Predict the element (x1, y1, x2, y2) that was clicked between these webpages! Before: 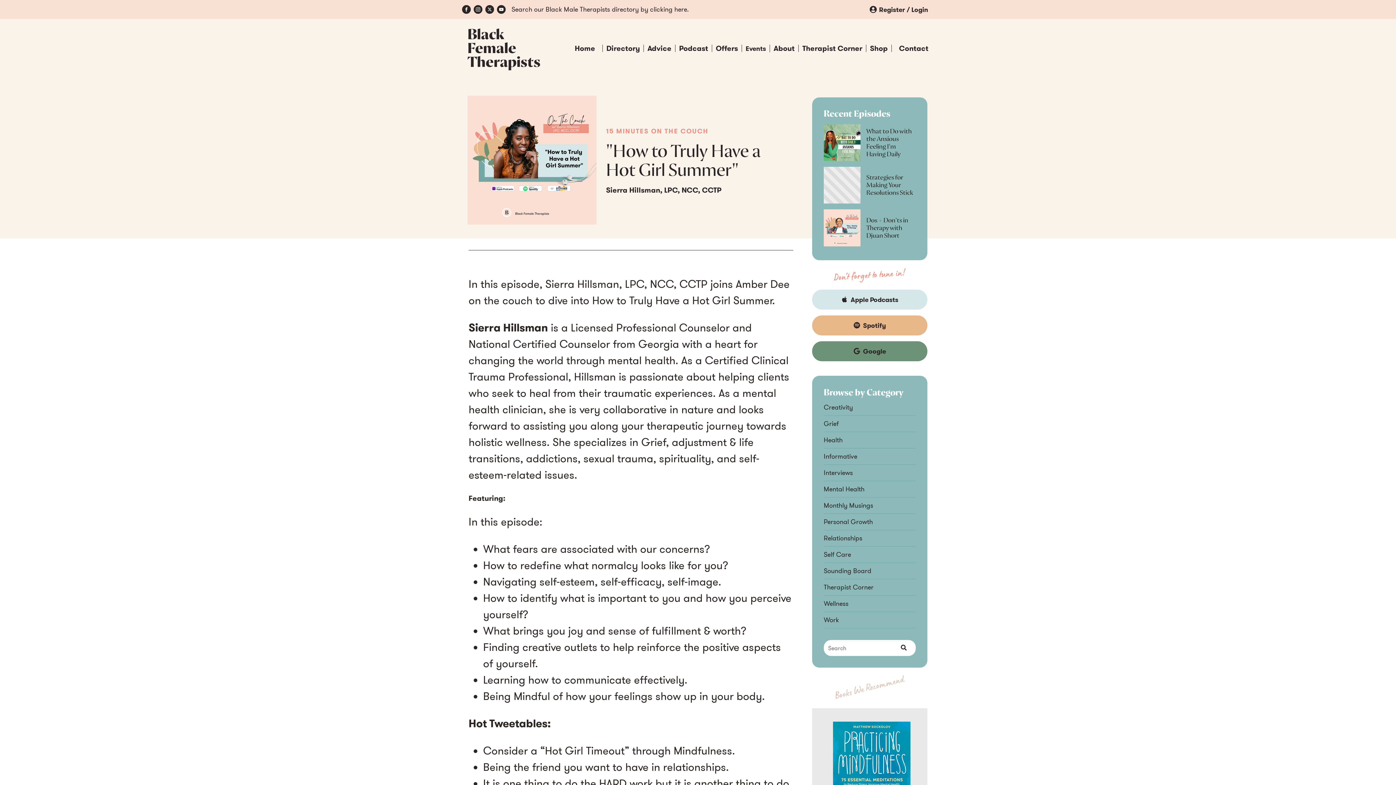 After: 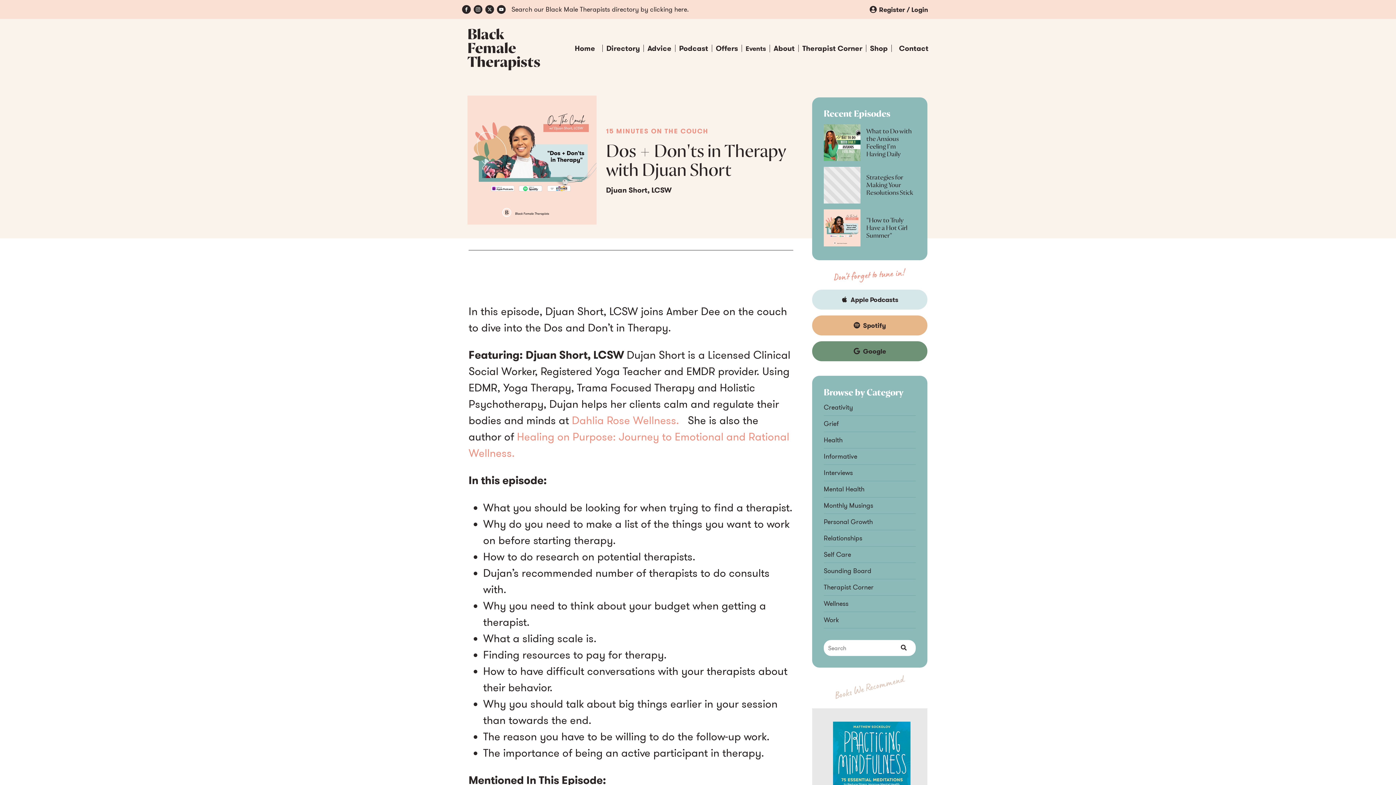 Action: bbox: (823, 209, 860, 246)